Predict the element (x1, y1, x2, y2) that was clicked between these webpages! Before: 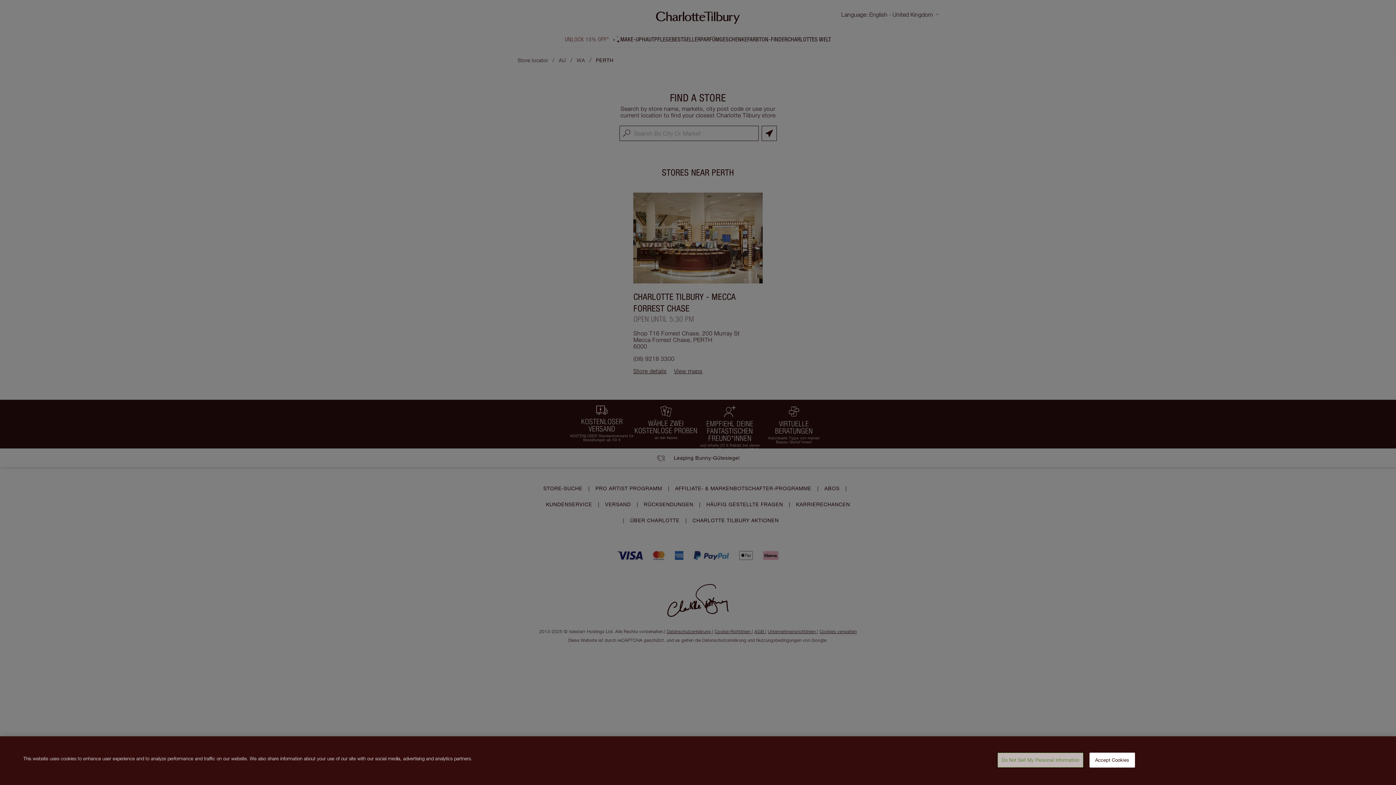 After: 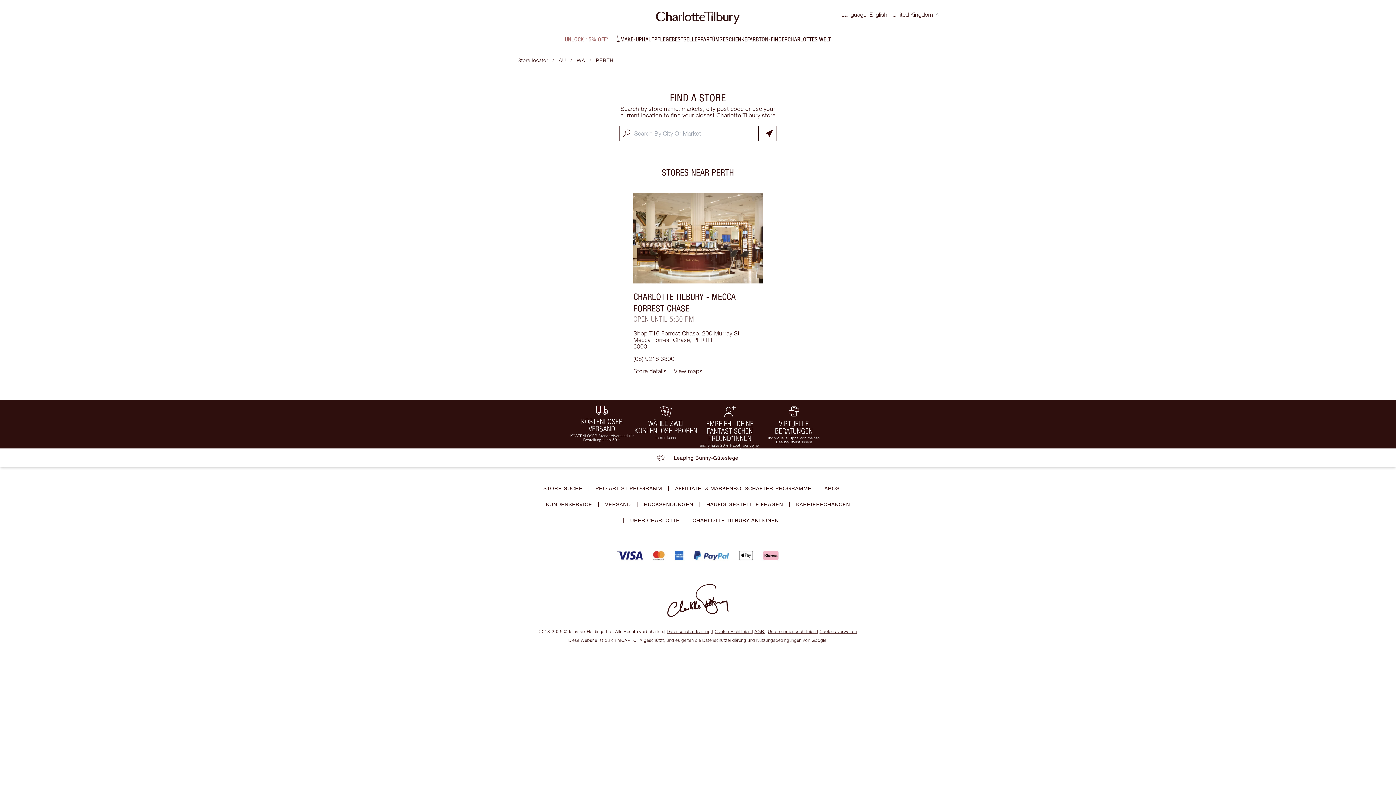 Action: label: Accept Cookies bbox: (1089, 753, 1135, 768)